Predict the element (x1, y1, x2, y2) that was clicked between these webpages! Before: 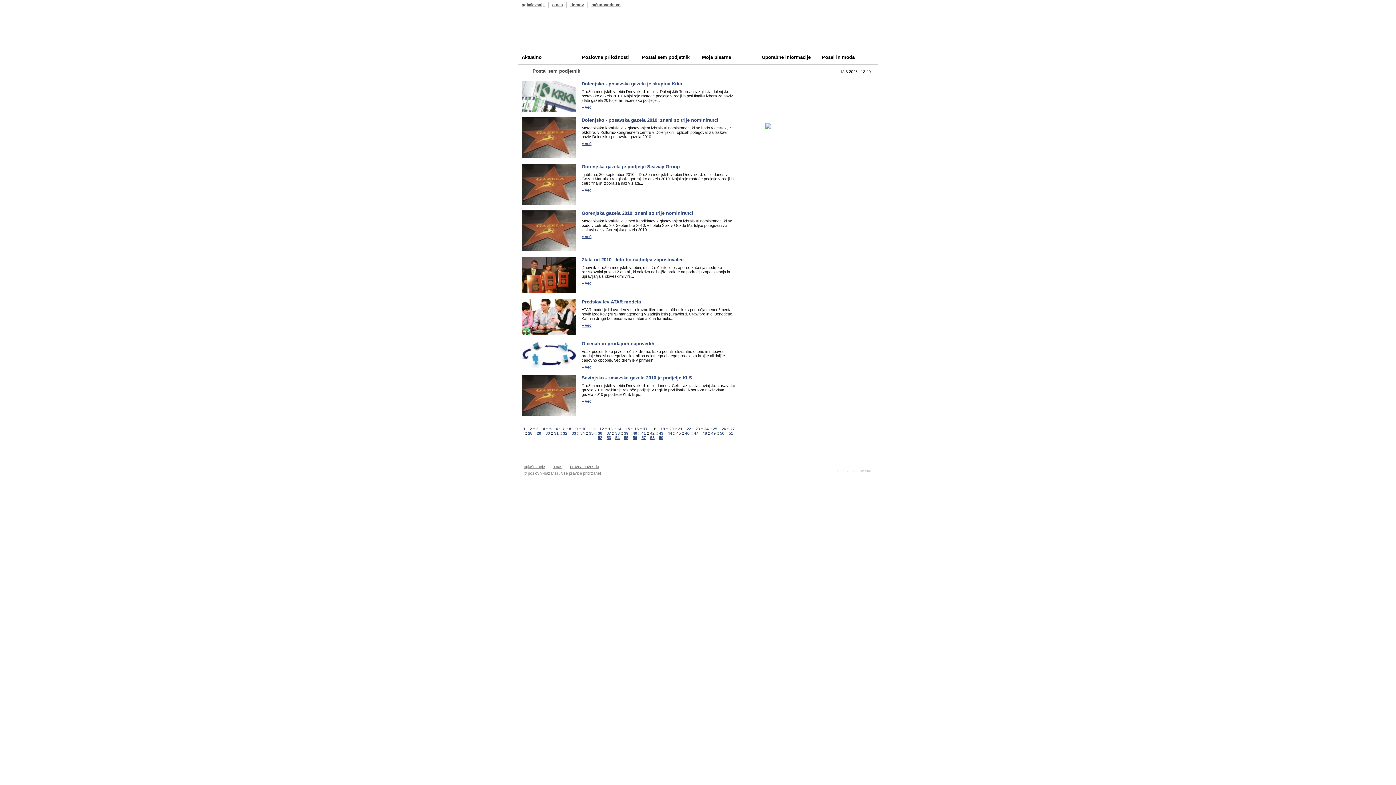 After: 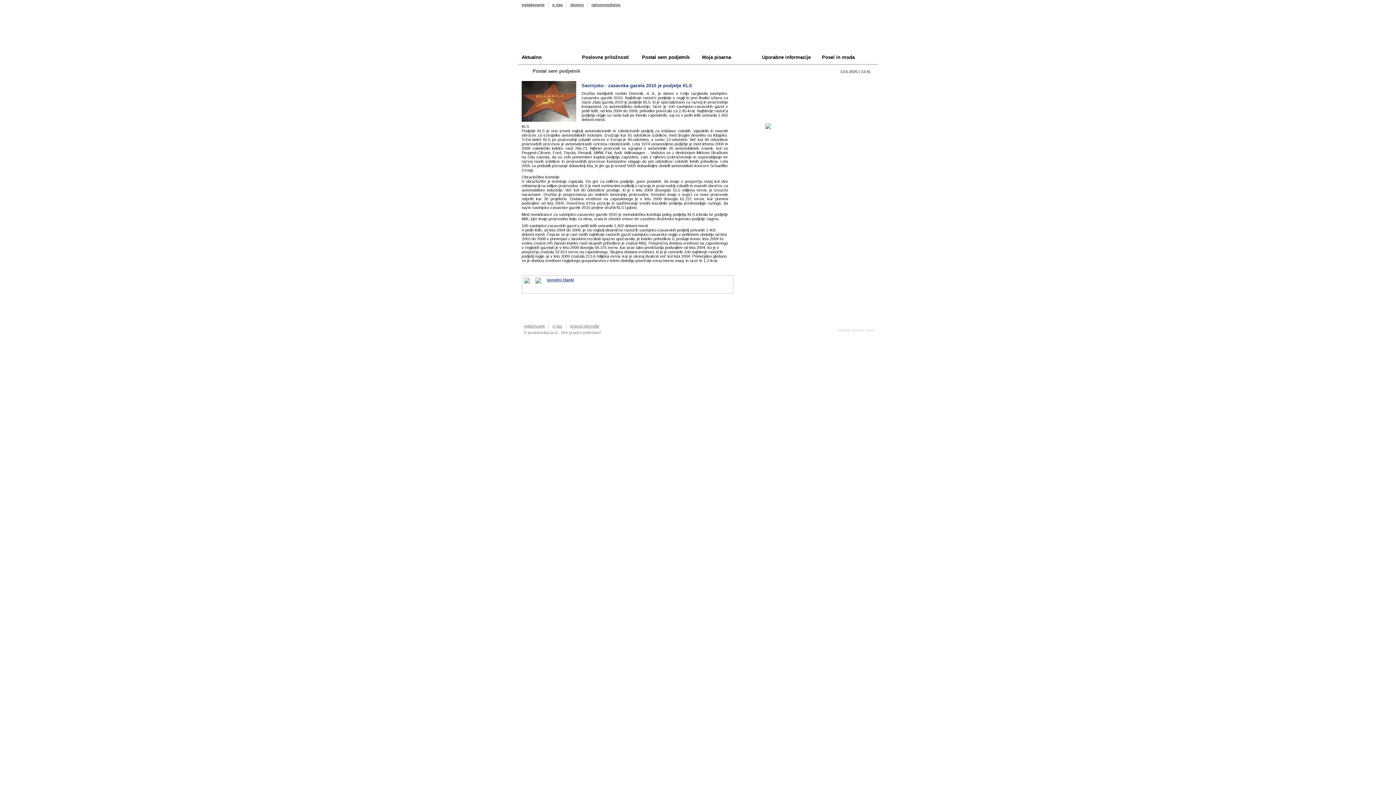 Action: label: » več bbox: (581, 399, 591, 403)